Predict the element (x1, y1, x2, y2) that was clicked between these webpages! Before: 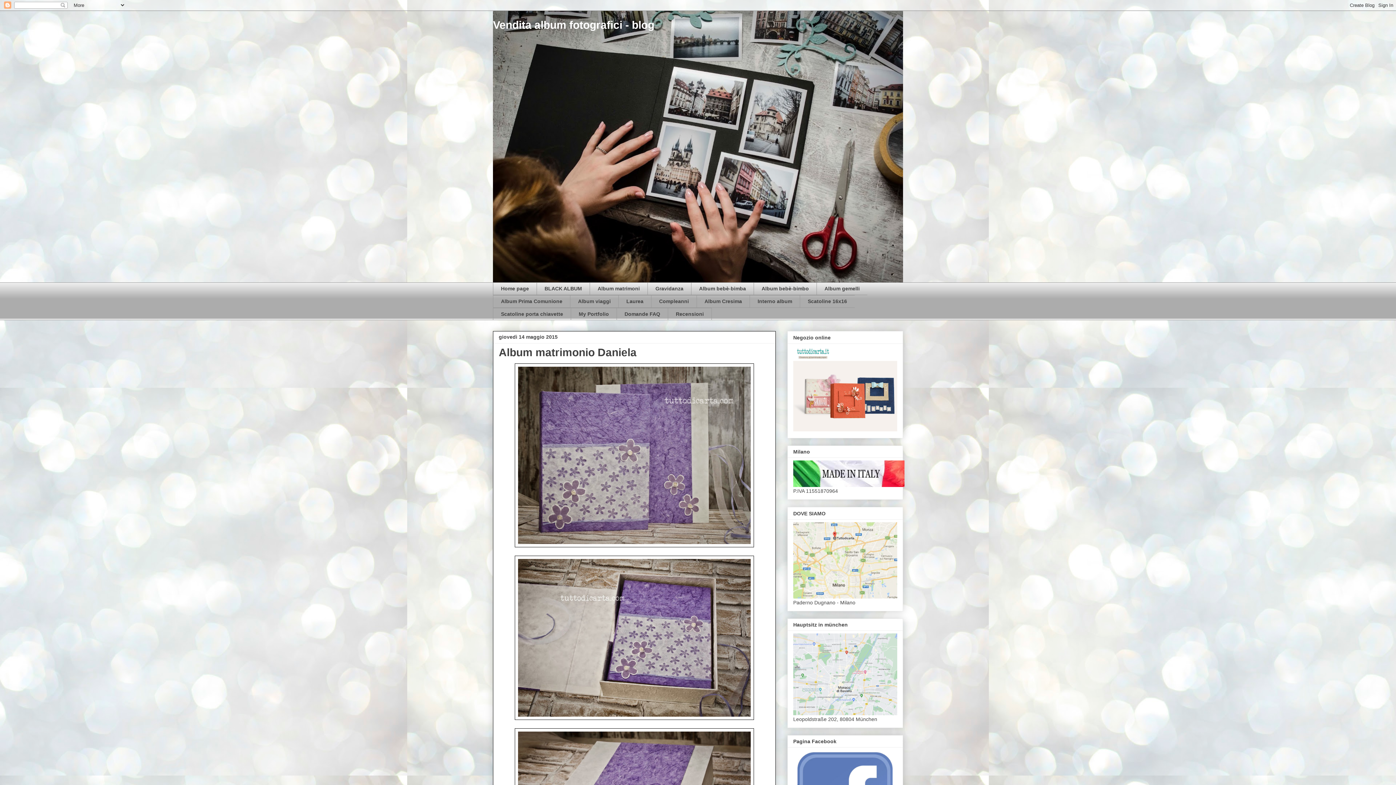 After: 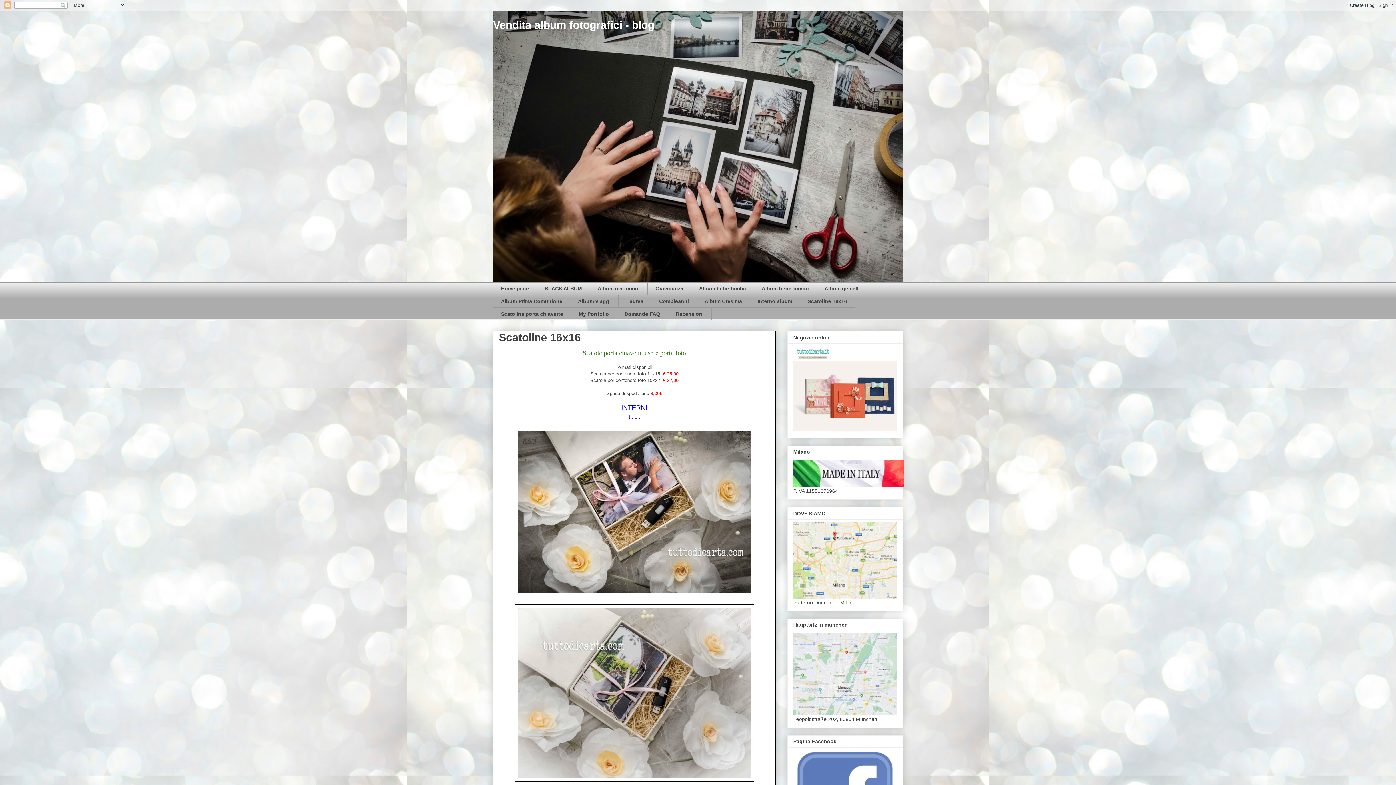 Action: label: Scatoline 16x16 bbox: (800, 295, 854, 307)